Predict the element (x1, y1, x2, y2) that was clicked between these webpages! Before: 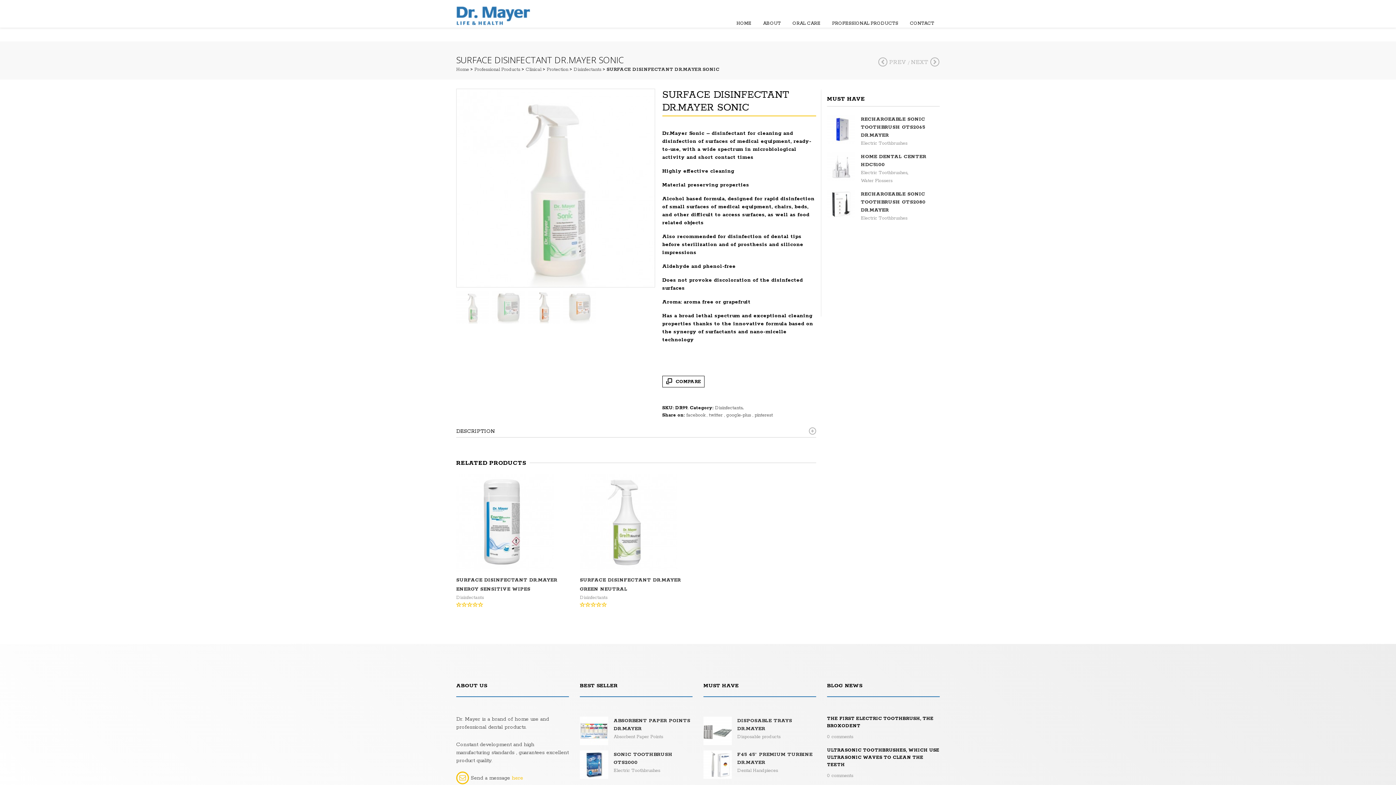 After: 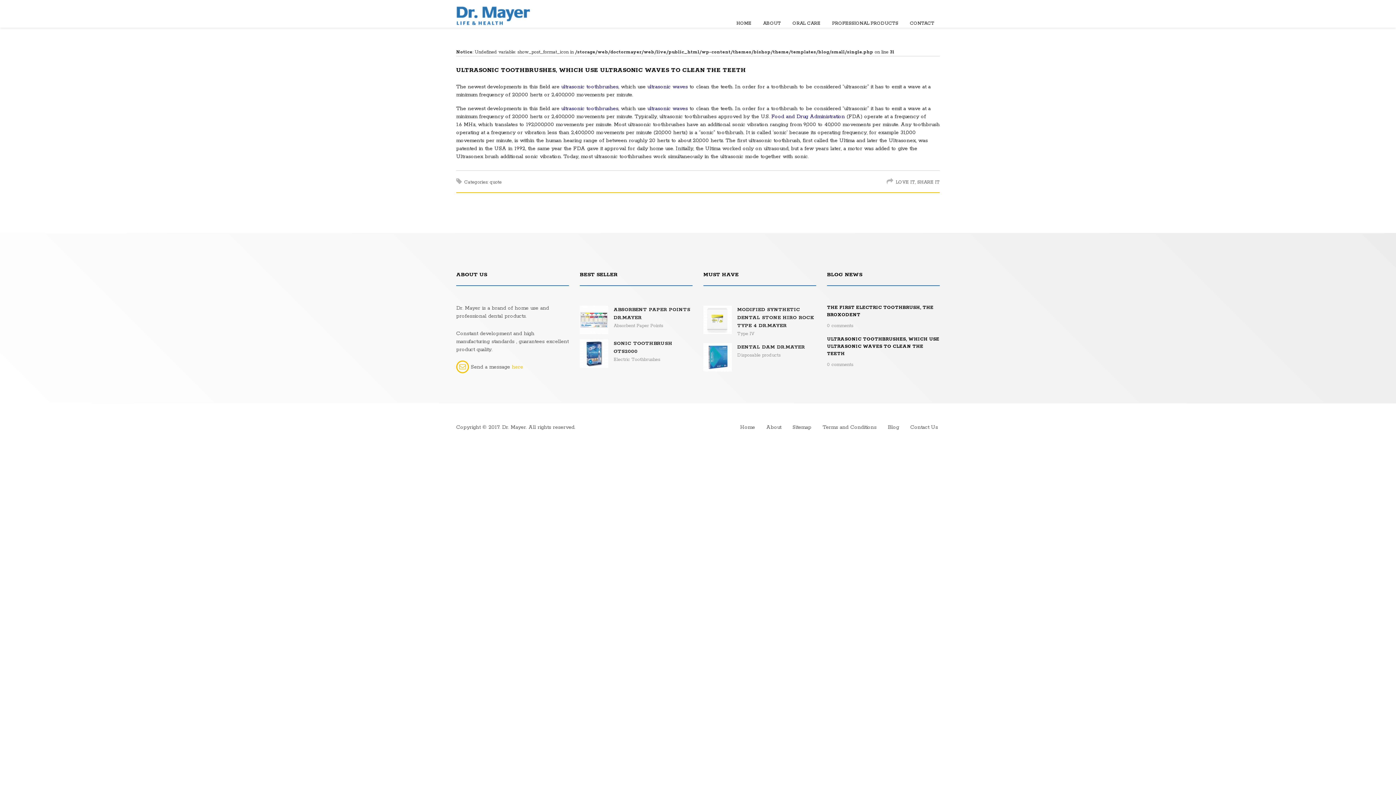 Action: bbox: (827, 747, 940, 769) label: ULTRASONIC TOOTHBRUSHES, WHICH USE ULTRASONIC WAVES TO CLEAN THE TEETH